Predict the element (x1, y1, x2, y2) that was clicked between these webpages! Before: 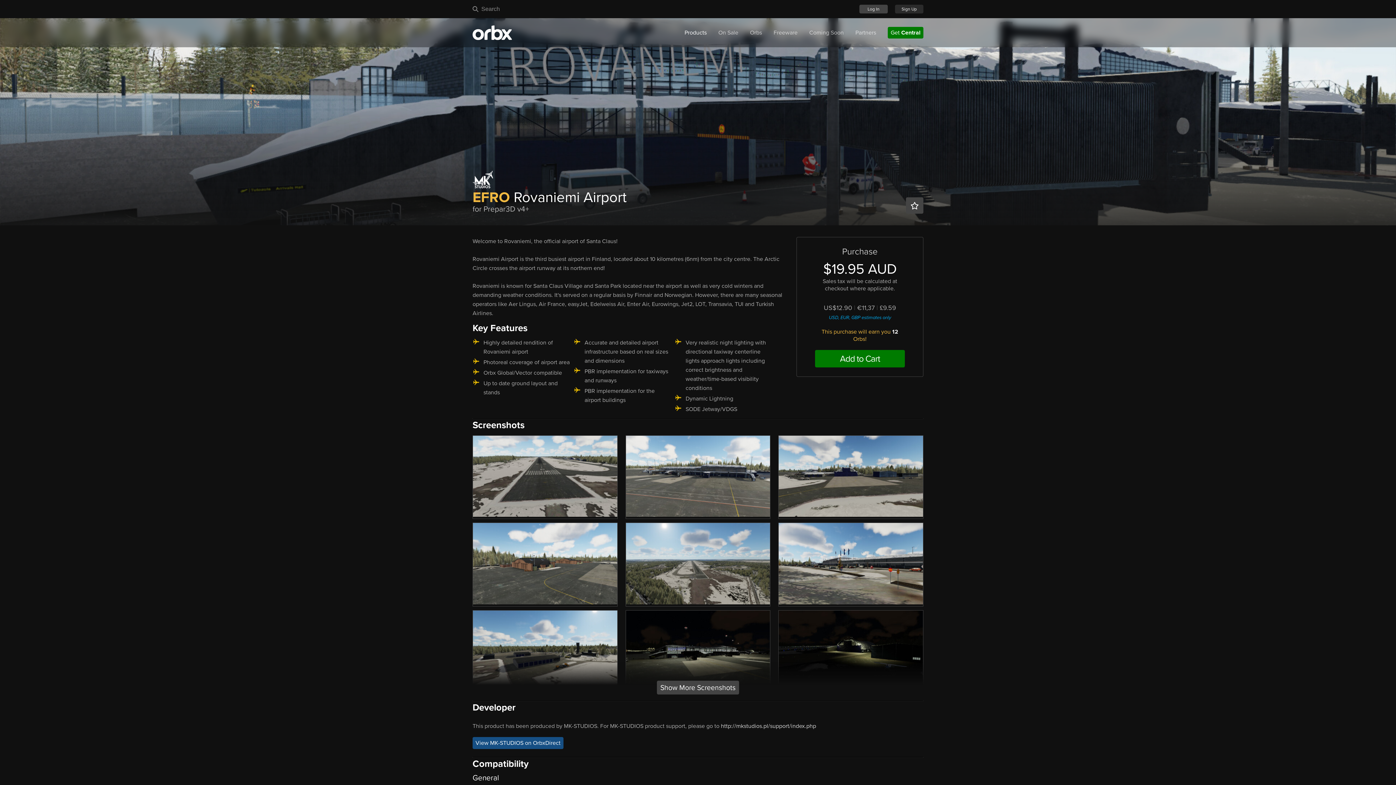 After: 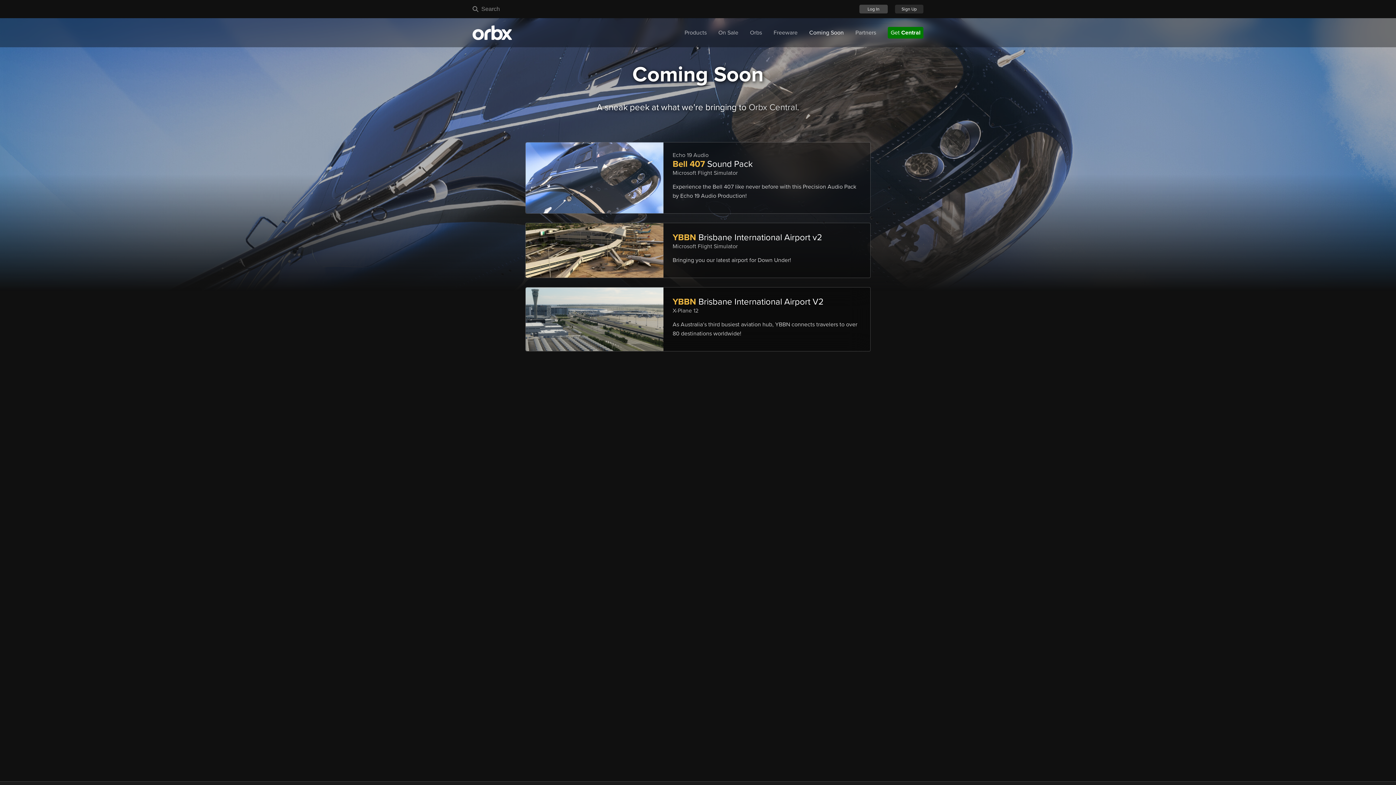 Action: label: Coming Soon bbox: (809, 29, 844, 36)